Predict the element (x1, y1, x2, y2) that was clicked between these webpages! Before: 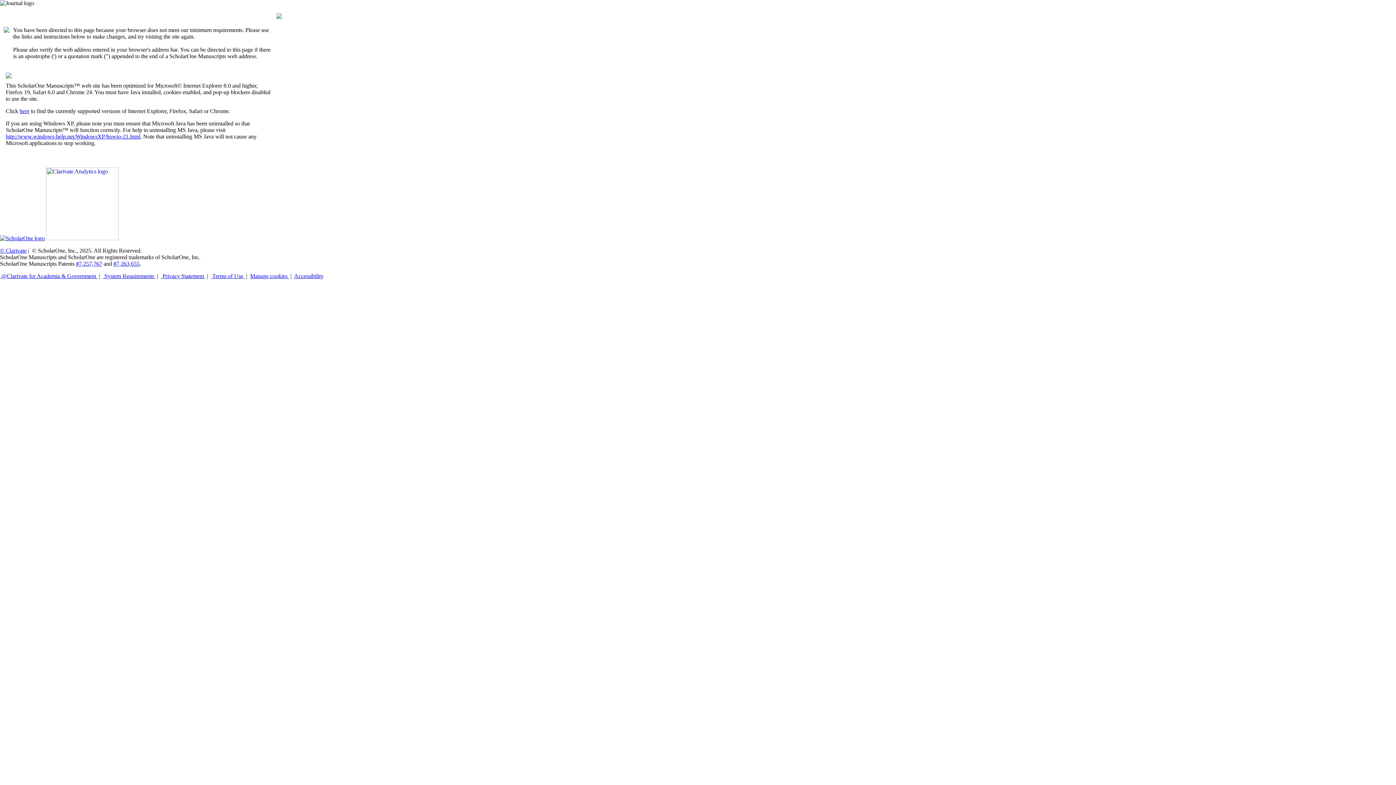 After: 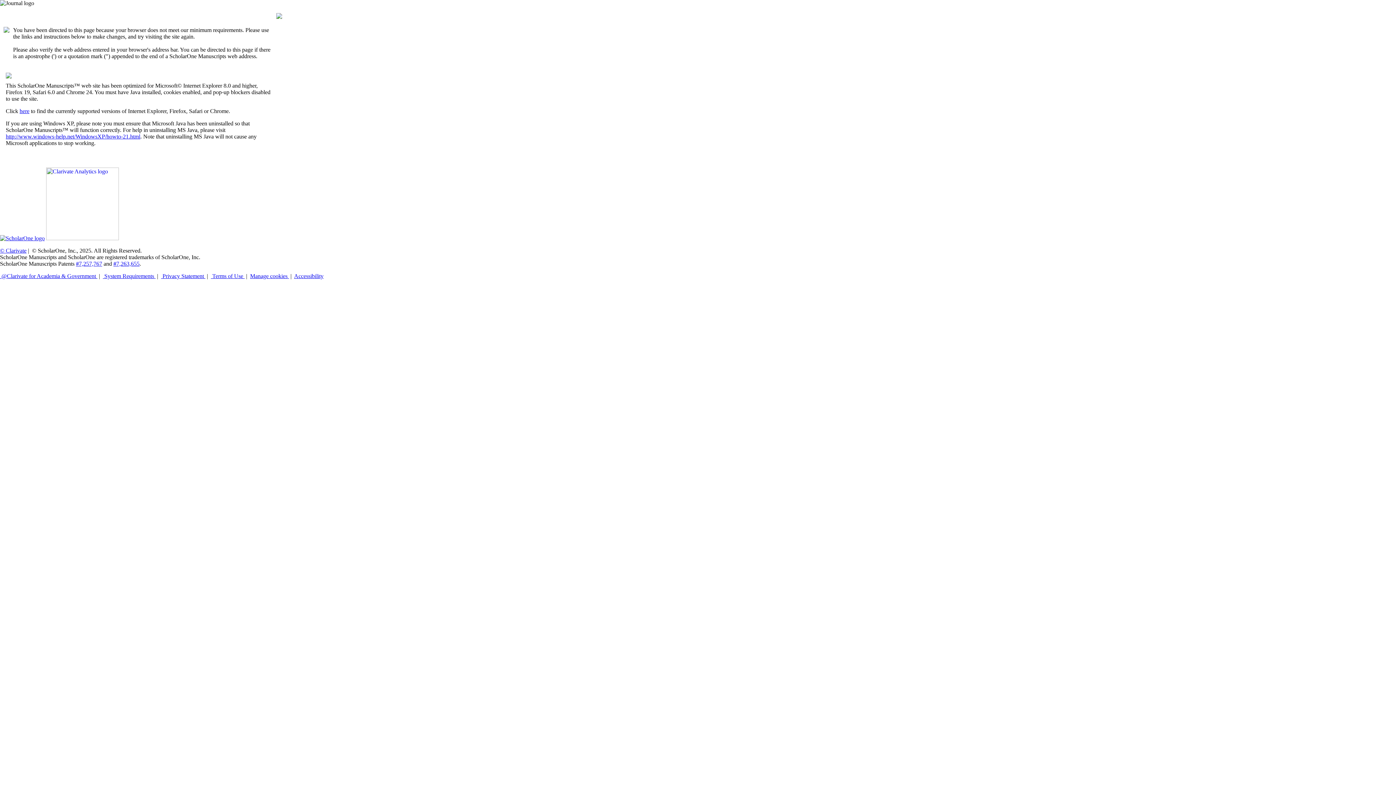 Action: bbox: (19, 108, 29, 114) label: here